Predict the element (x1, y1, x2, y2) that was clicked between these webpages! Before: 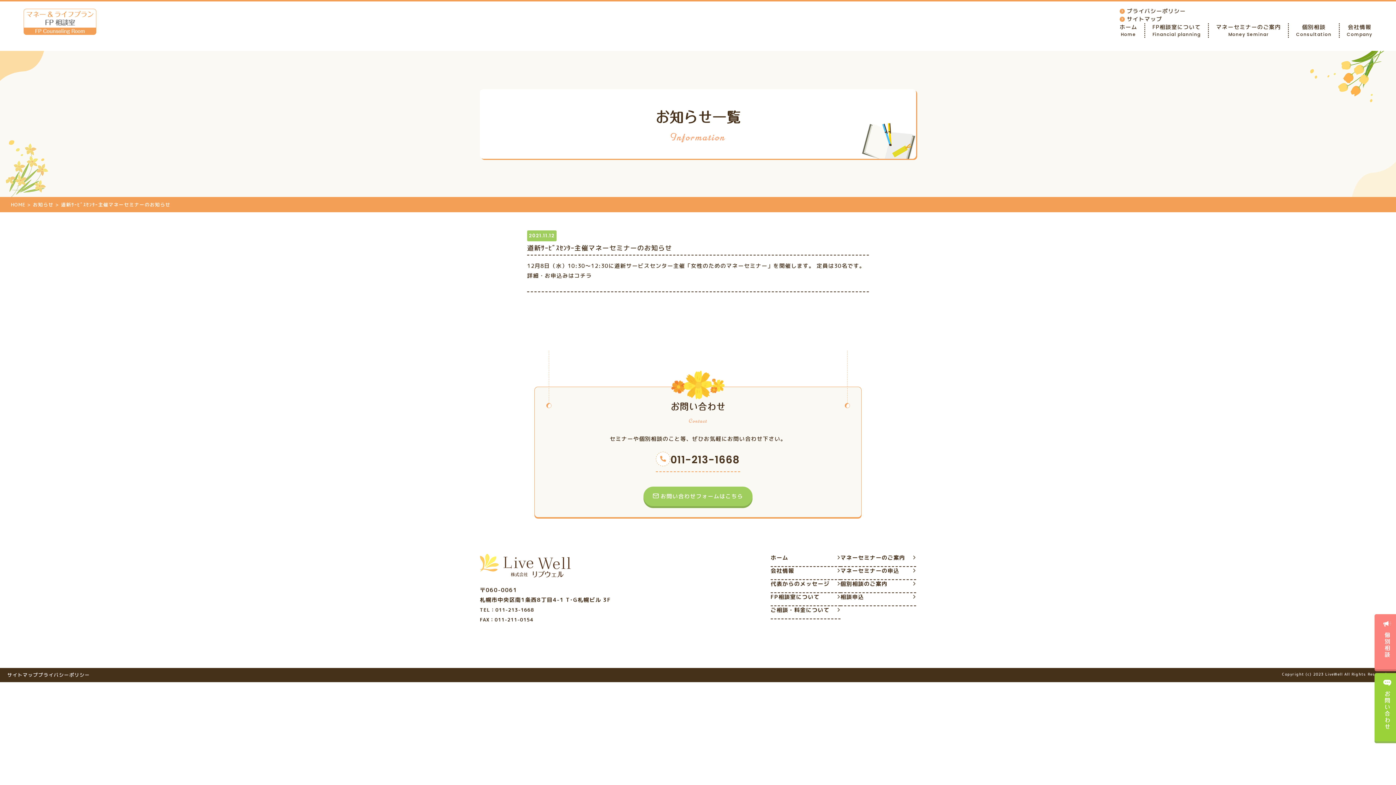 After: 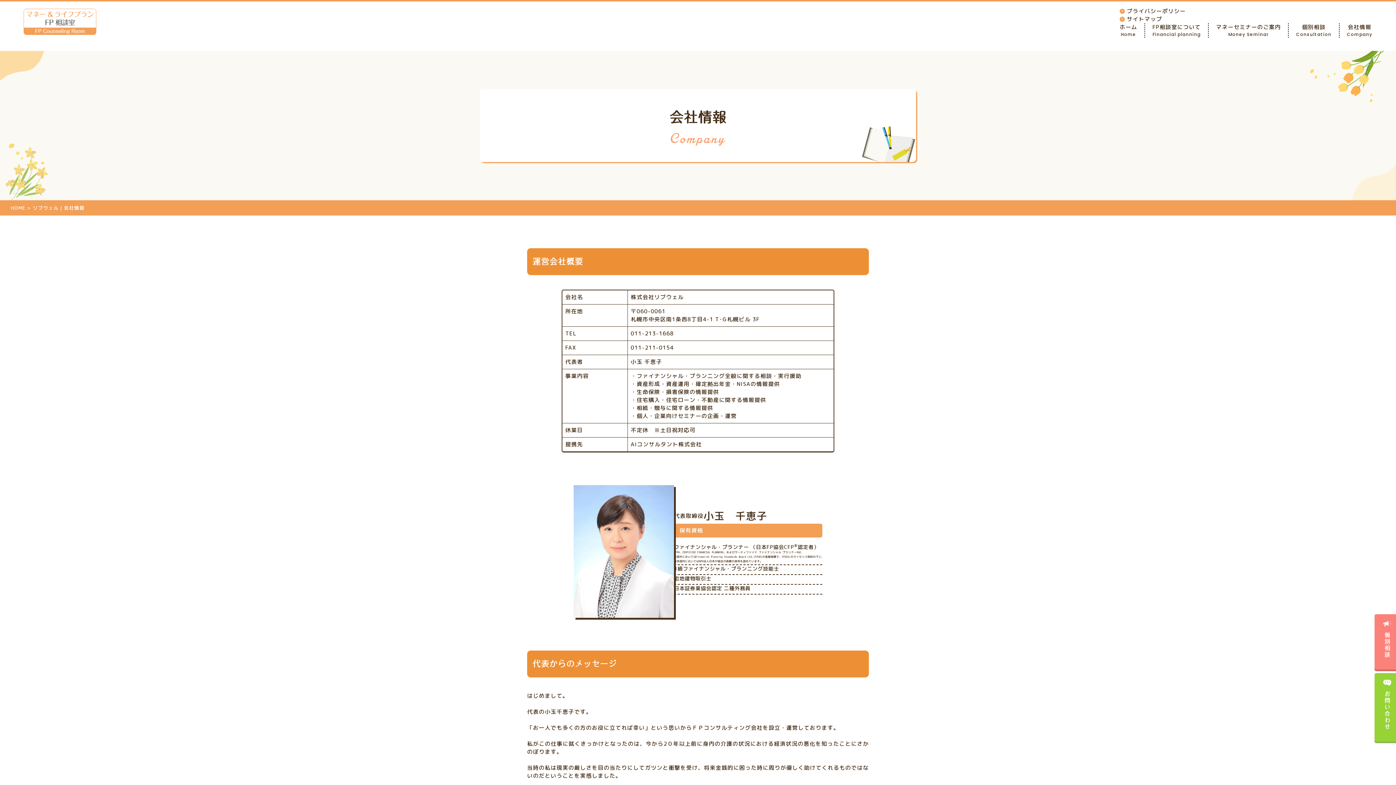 Action: bbox: (770, 567, 840, 580) label: 会社情報